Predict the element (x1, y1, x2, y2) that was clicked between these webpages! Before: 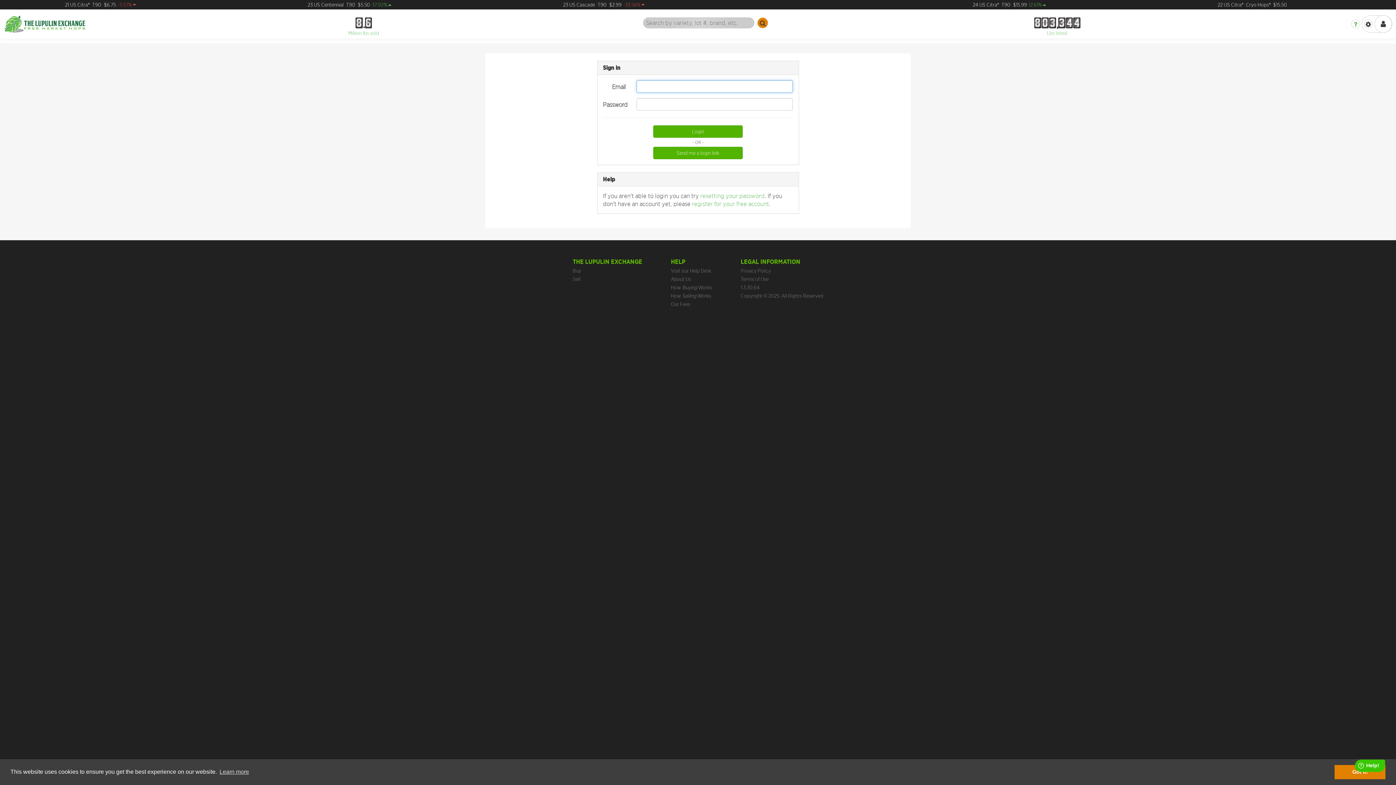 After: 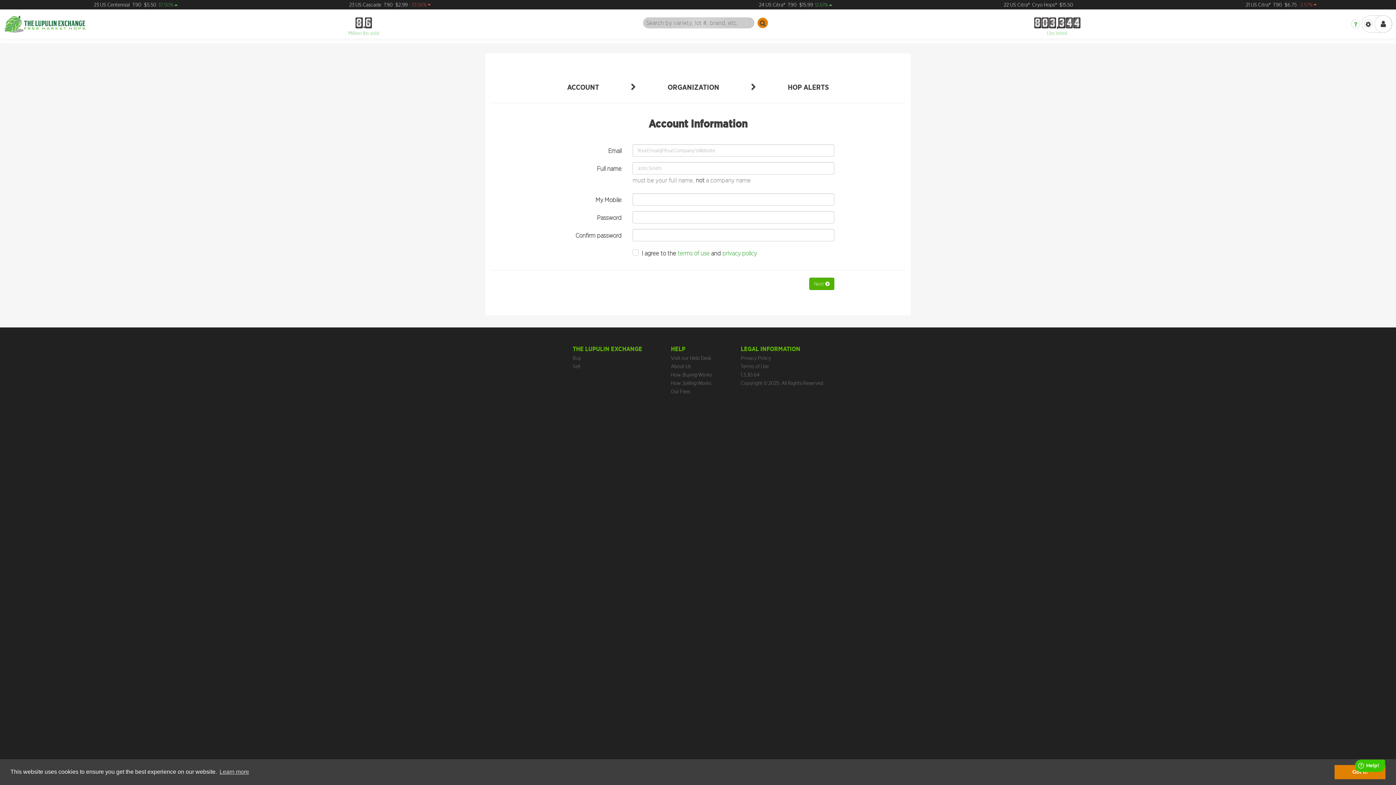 Action: label: register for your free account bbox: (692, 200, 769, 207)